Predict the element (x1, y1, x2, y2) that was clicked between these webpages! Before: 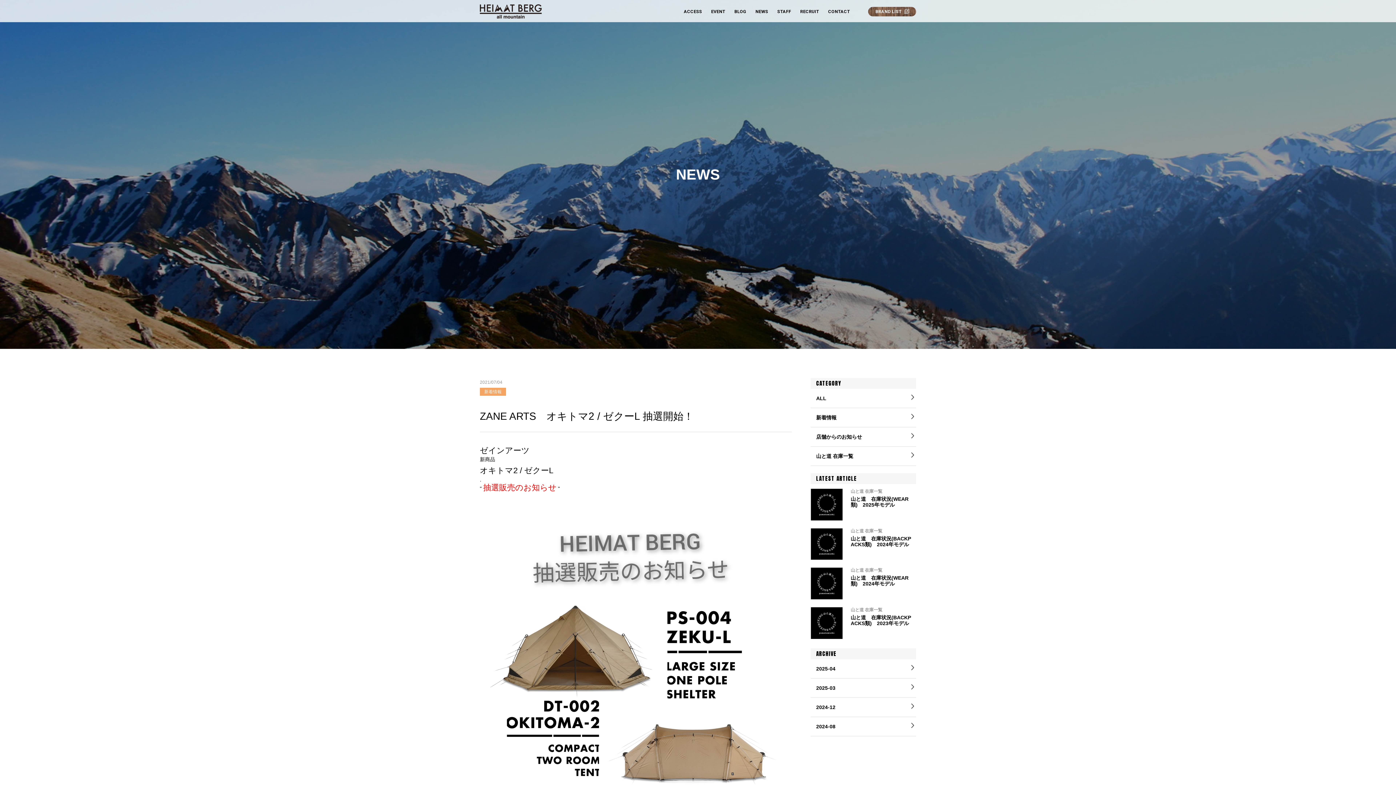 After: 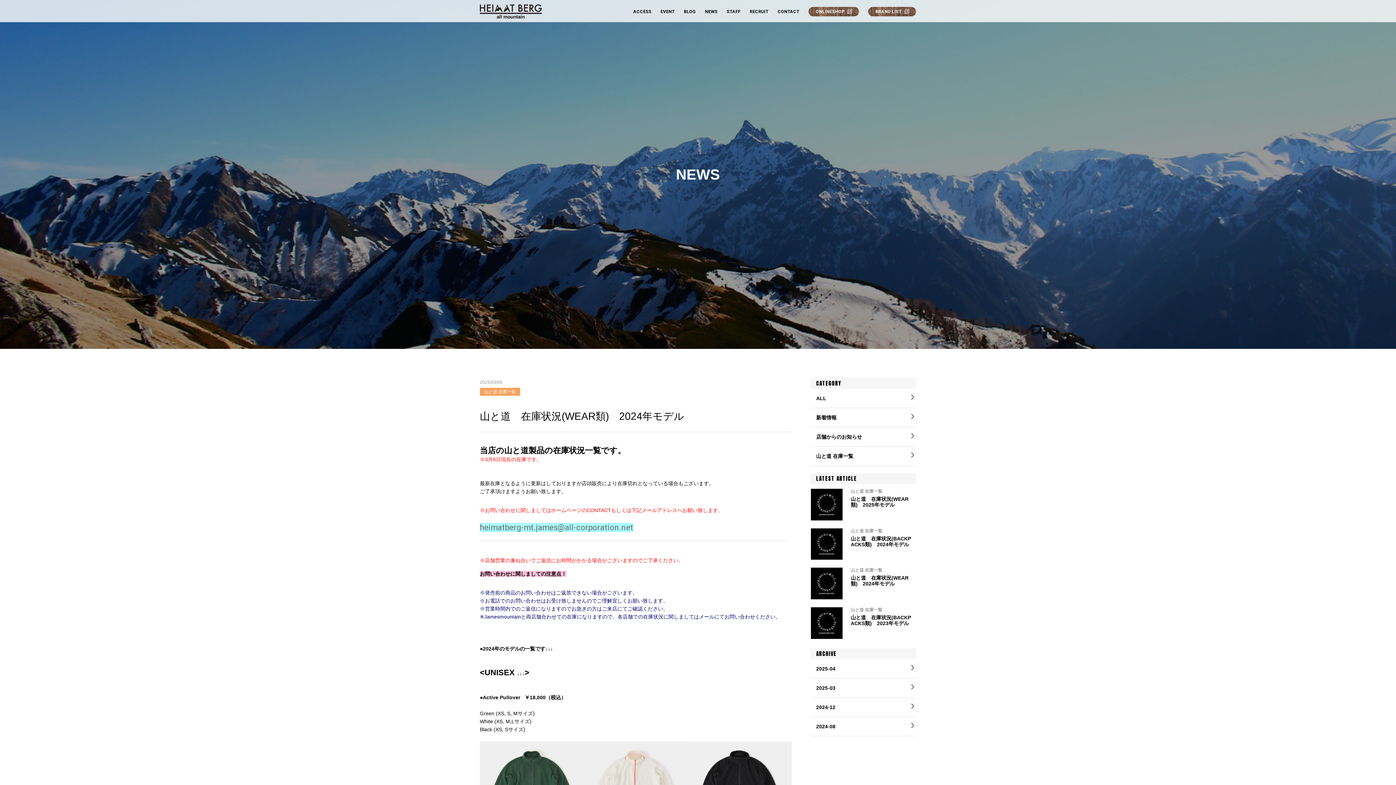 Action: bbox: (810, 564, 916, 603) label: 山と道 在庫一覧
山と道　在庫状況(WEAR類)　2024年モデル